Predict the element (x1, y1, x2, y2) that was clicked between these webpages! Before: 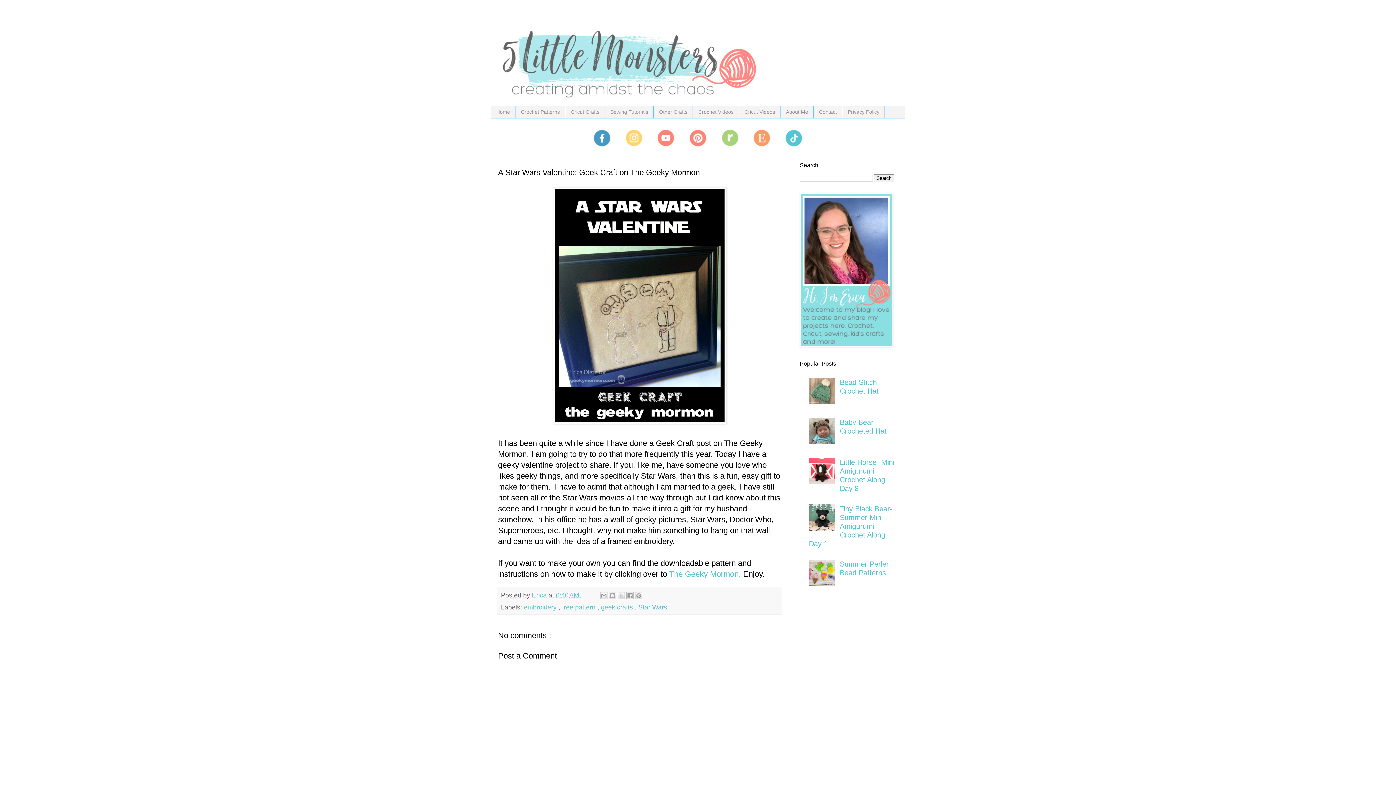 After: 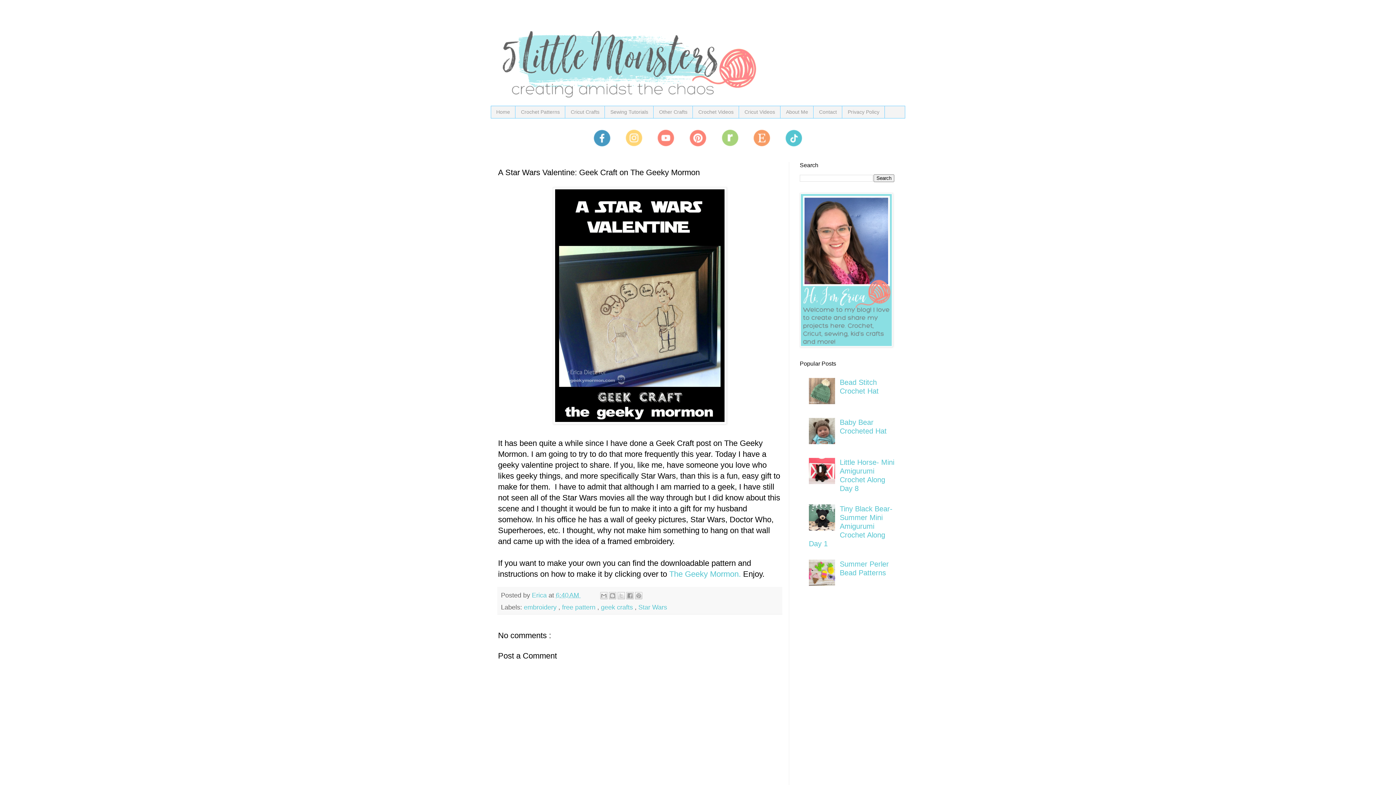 Action: bbox: (809, 524, 838, 532)